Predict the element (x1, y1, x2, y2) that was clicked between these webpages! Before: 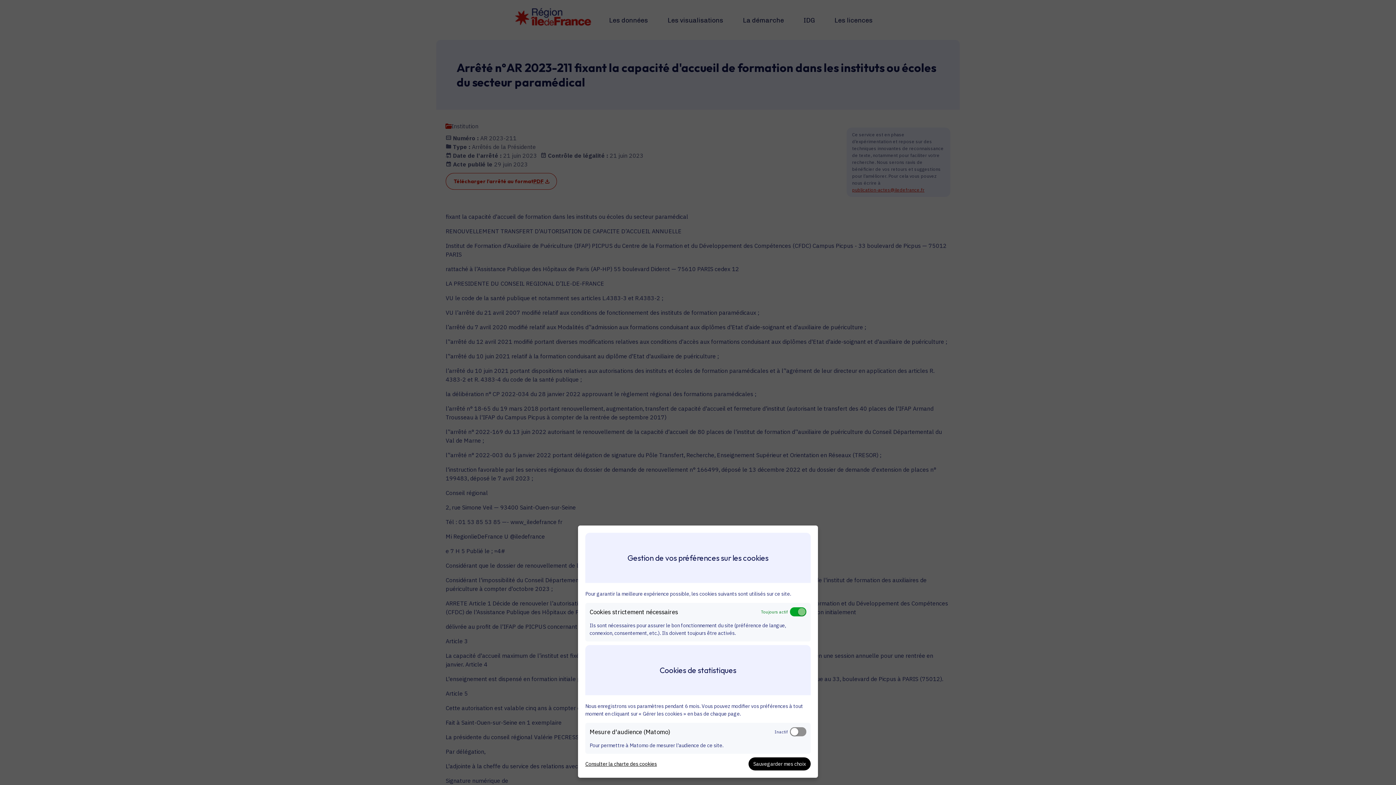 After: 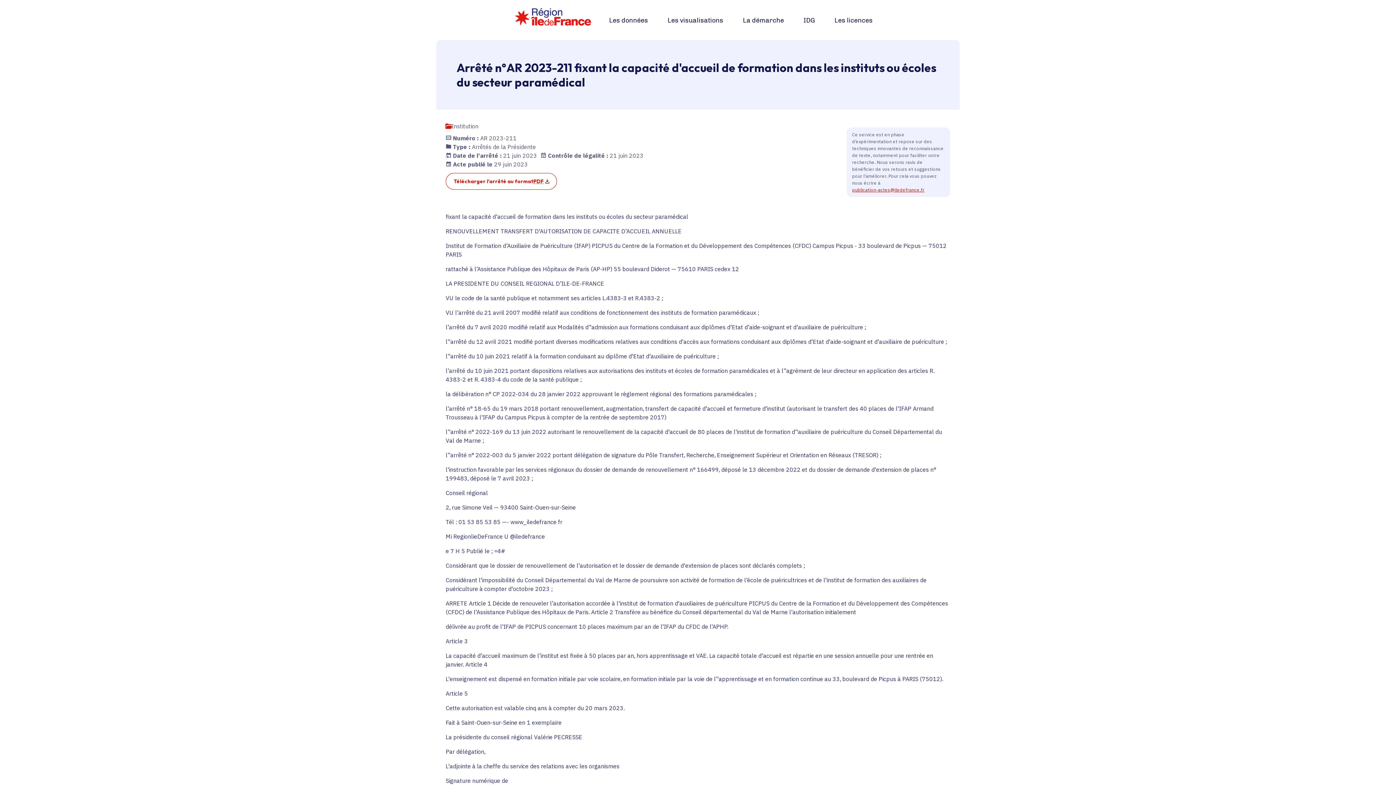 Action: bbox: (748, 757, 810, 770) label: Sauvegarder mes choix